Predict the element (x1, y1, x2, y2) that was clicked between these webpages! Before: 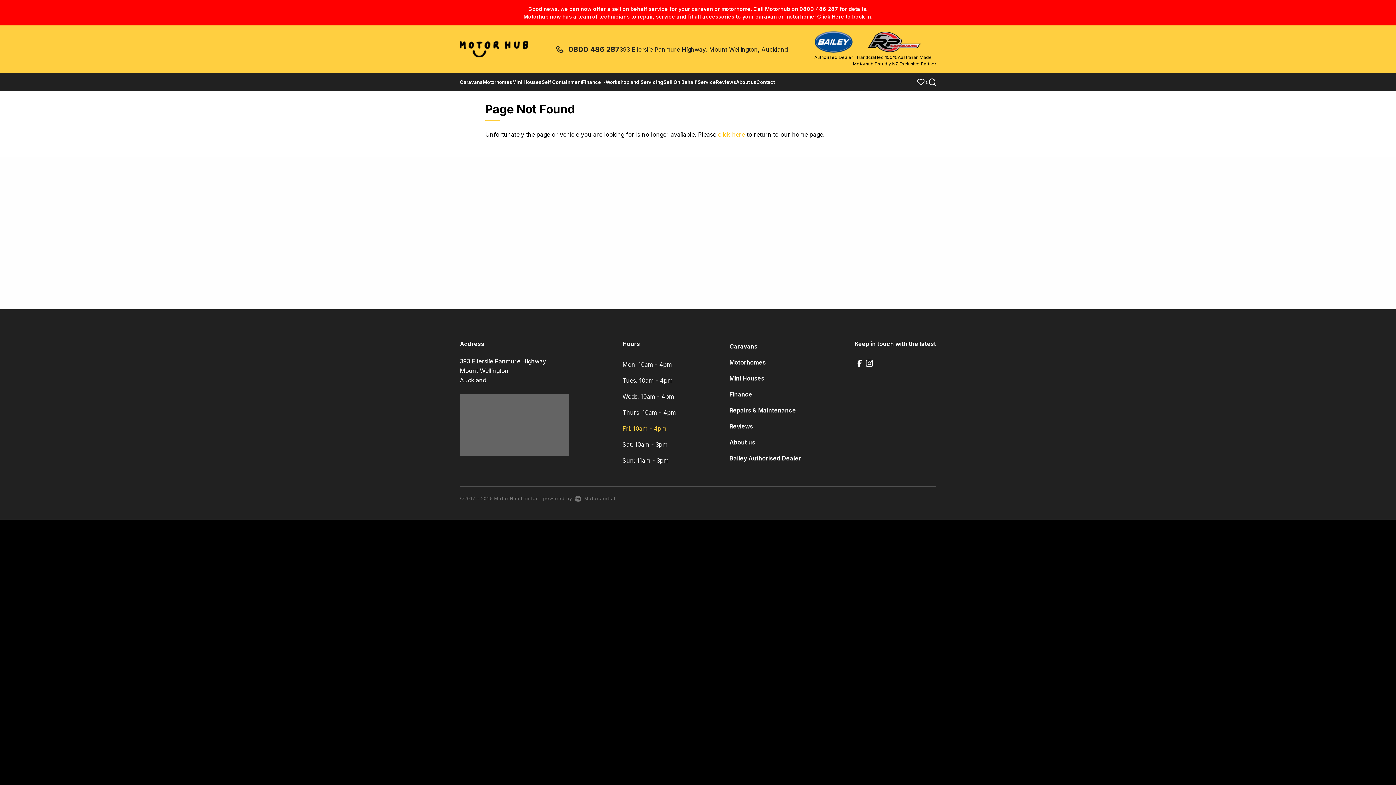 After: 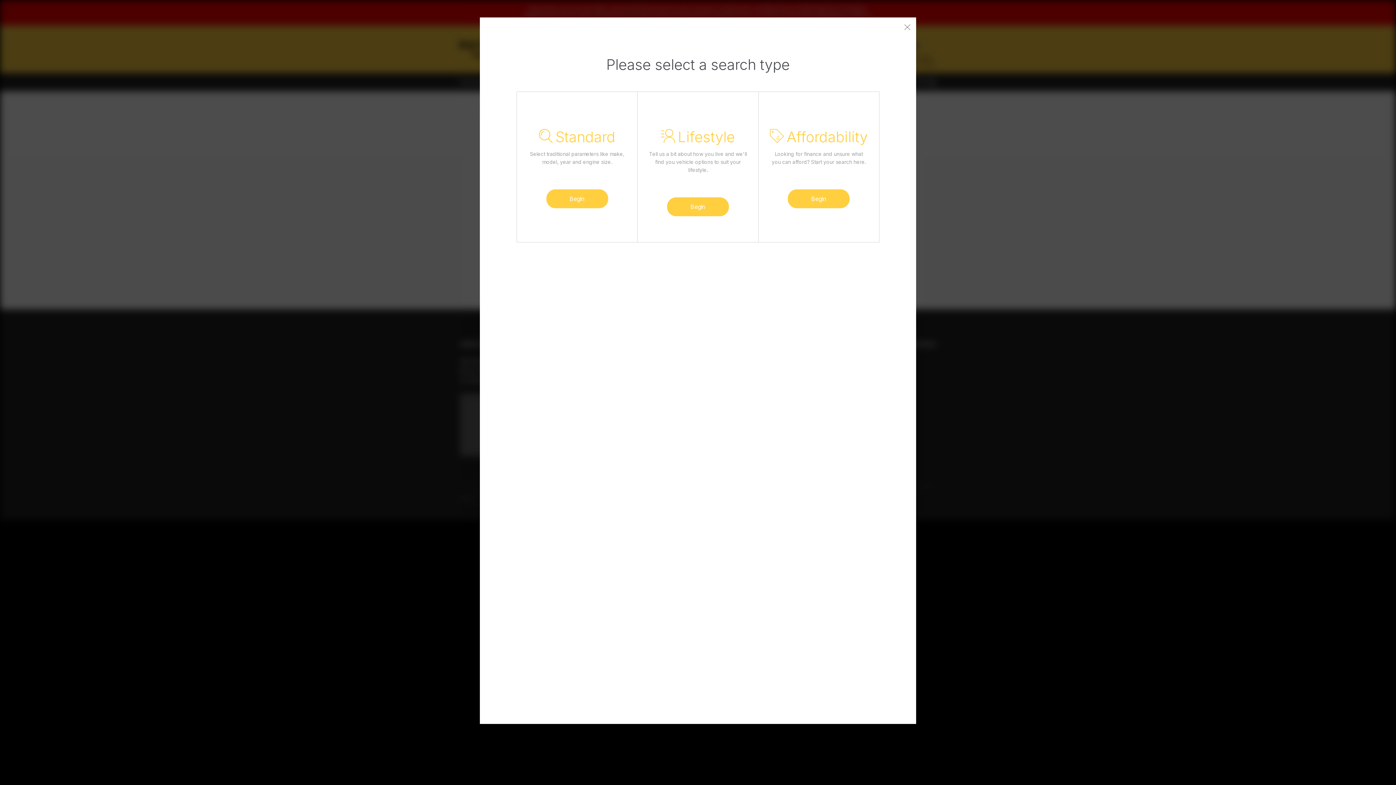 Action: bbox: (929, 73, 936, 91)